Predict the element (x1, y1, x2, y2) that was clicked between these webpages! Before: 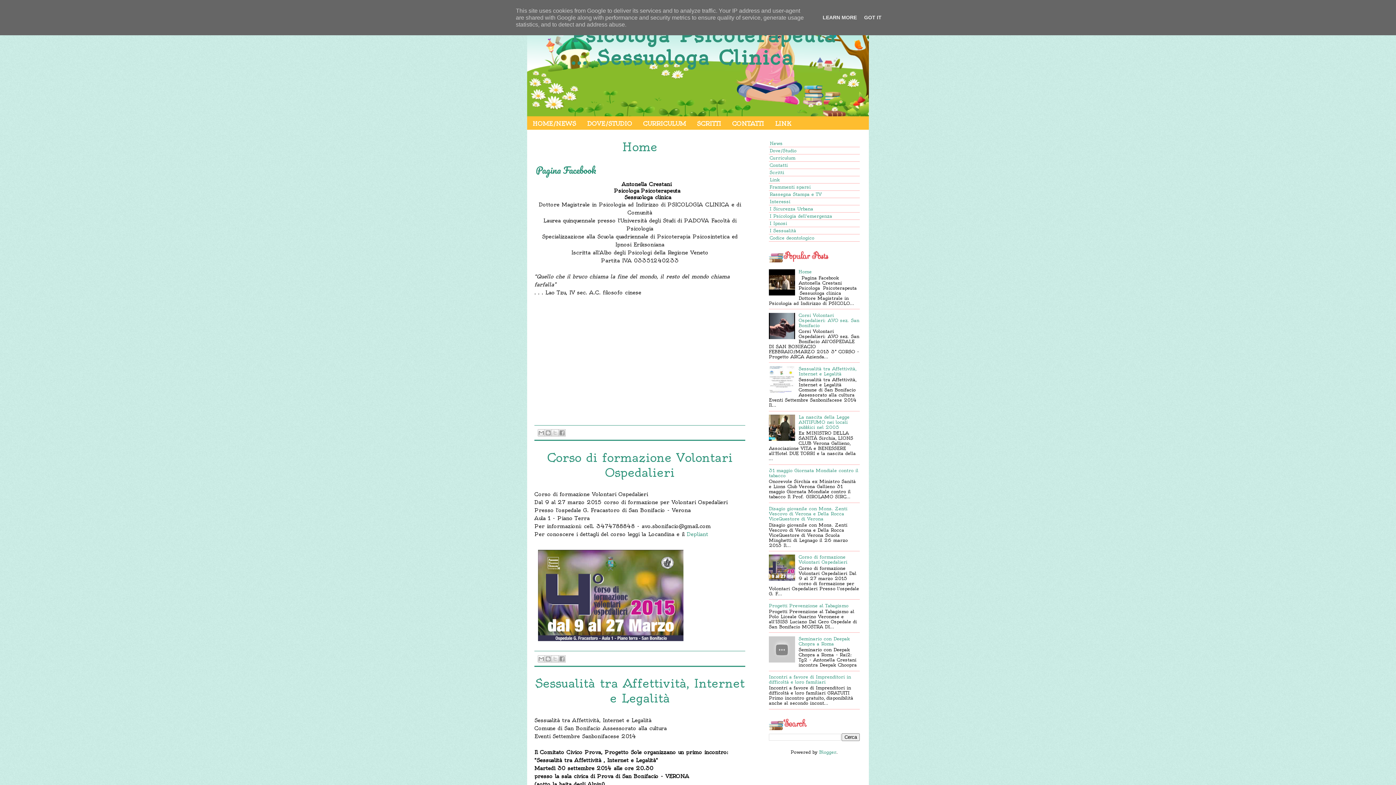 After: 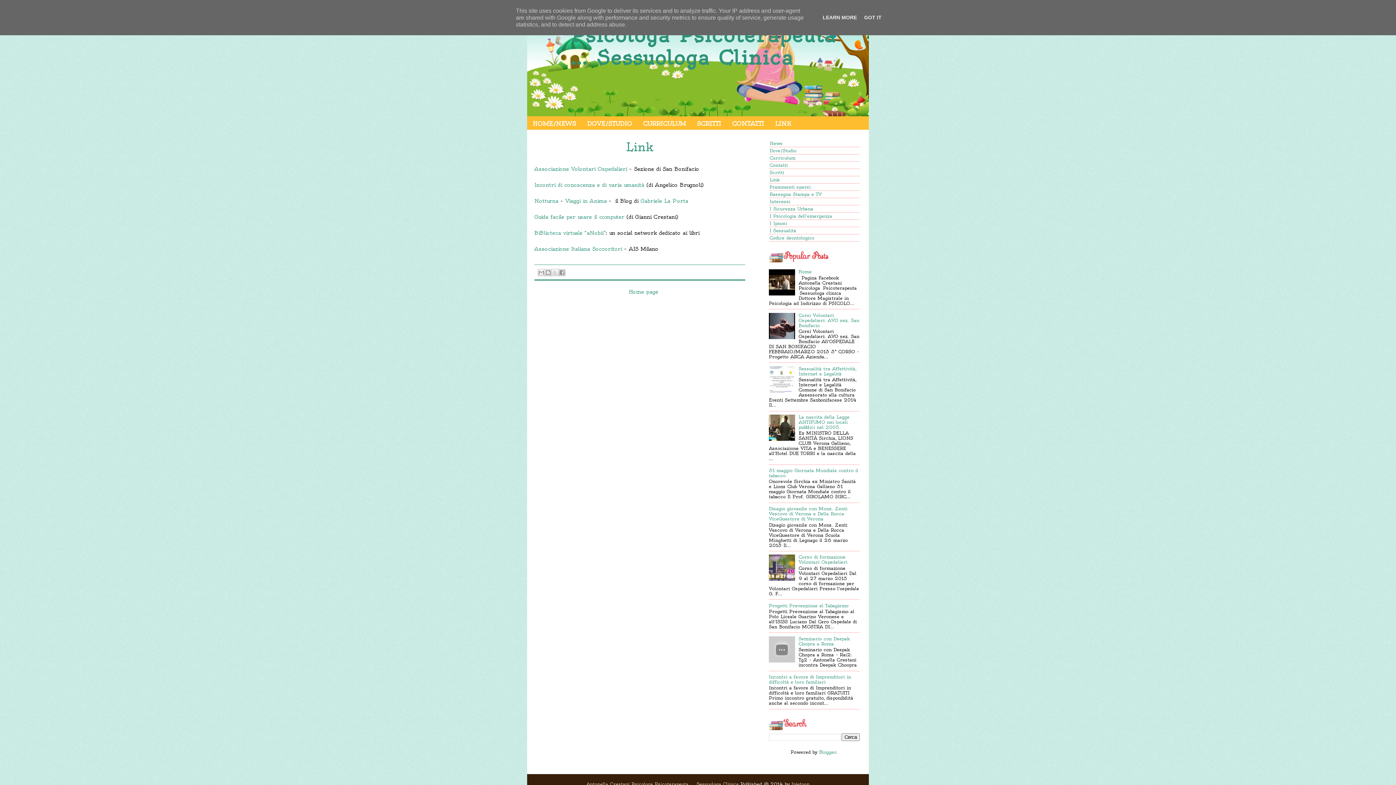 Action: bbox: (769, 177, 780, 182) label: Link